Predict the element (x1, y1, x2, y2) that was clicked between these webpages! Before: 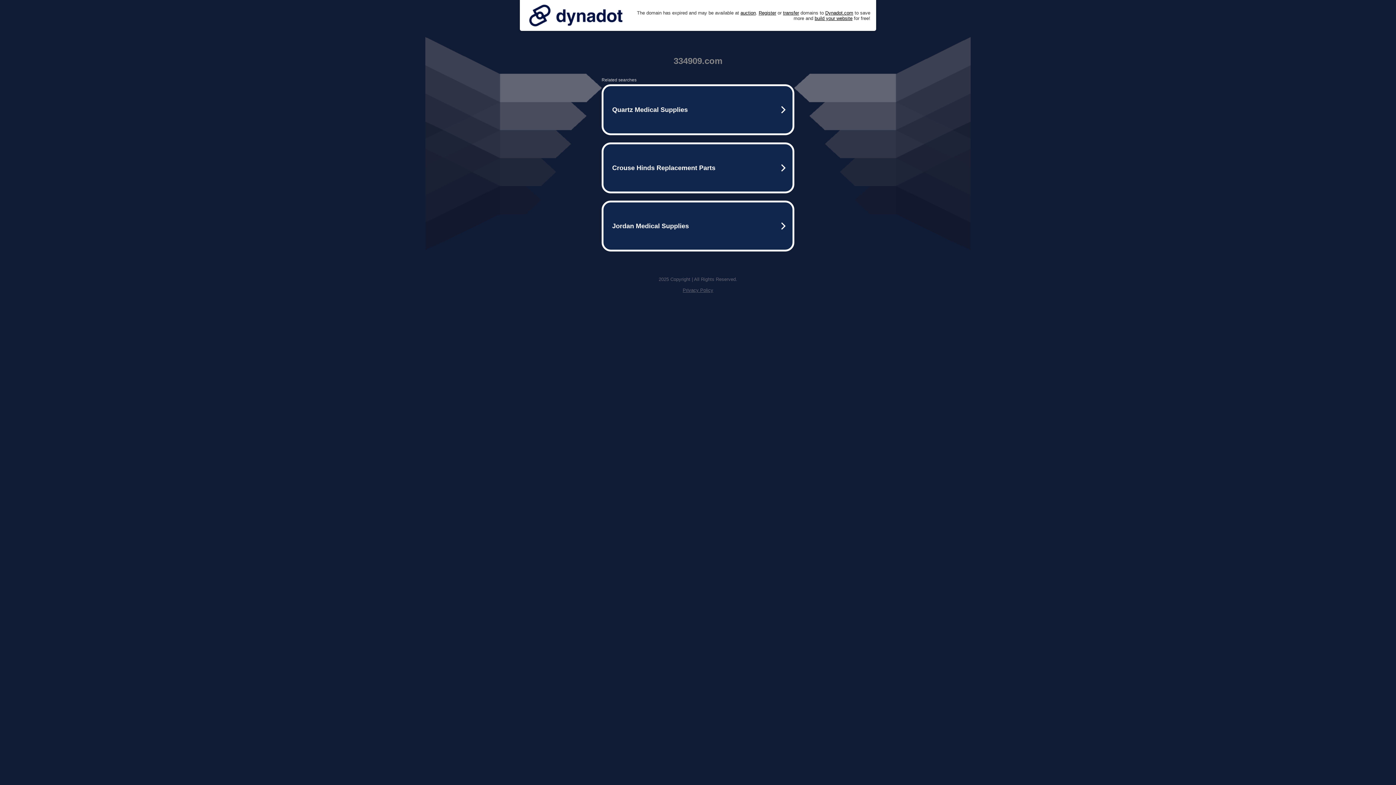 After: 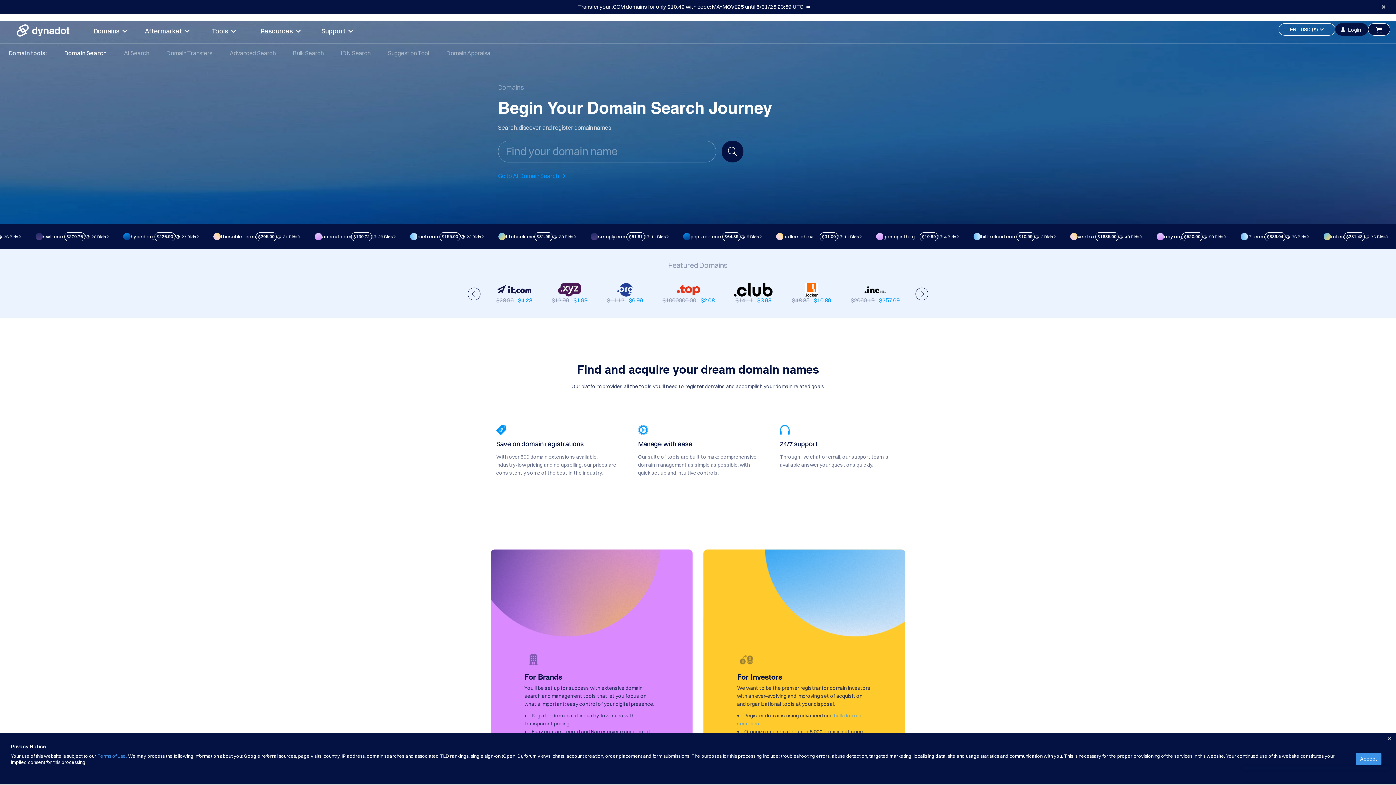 Action: bbox: (758, 10, 776, 15) label: Register